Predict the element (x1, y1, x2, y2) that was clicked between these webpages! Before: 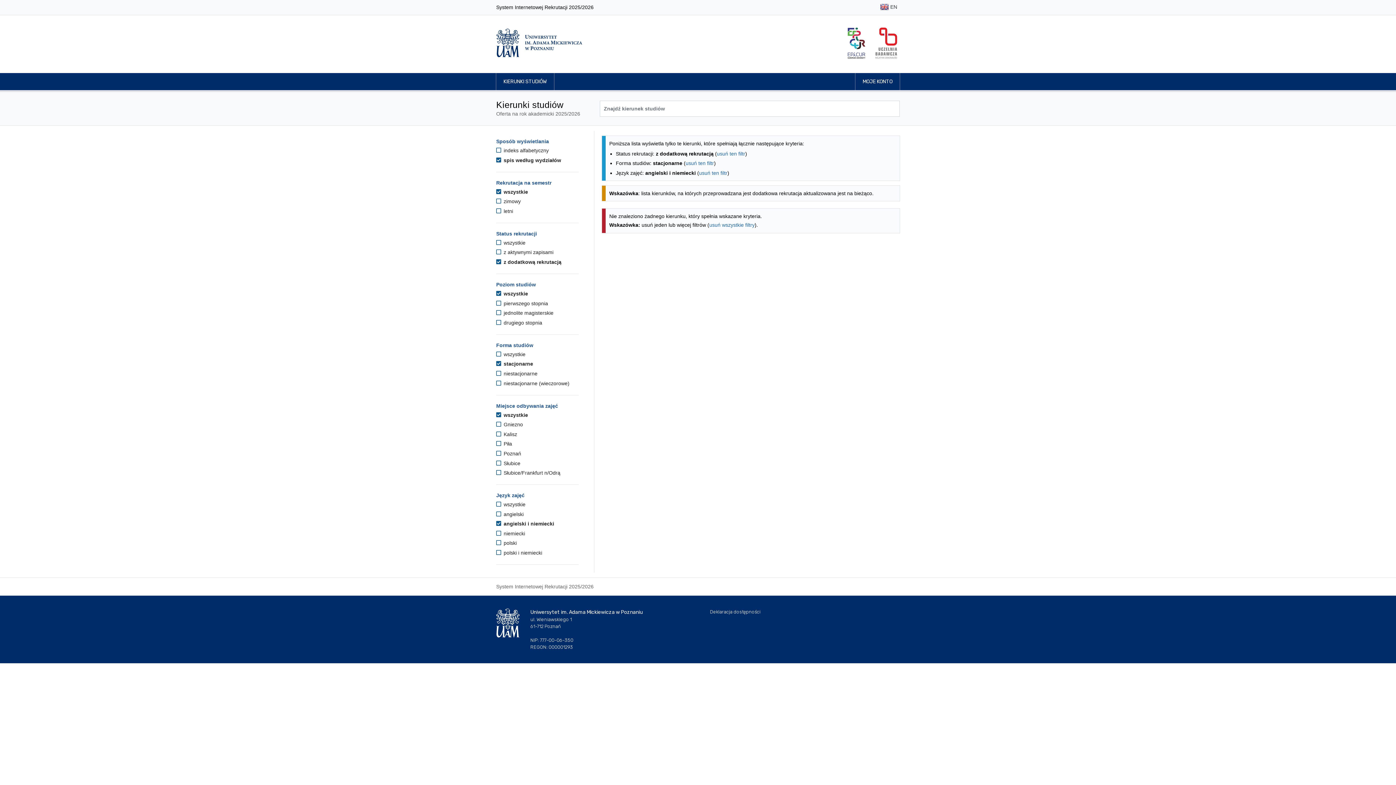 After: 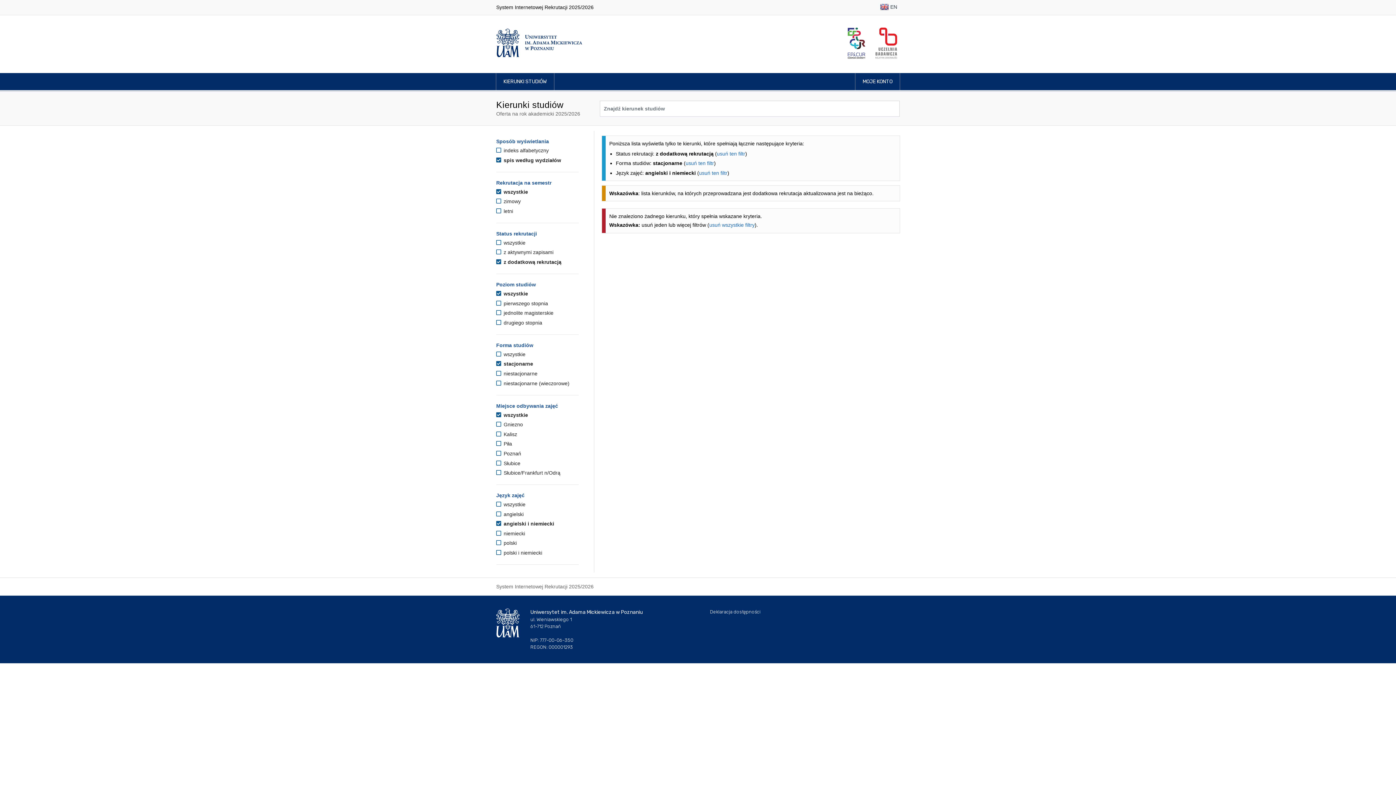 Action: label:  wszystkie bbox: (496, 188, 528, 194)